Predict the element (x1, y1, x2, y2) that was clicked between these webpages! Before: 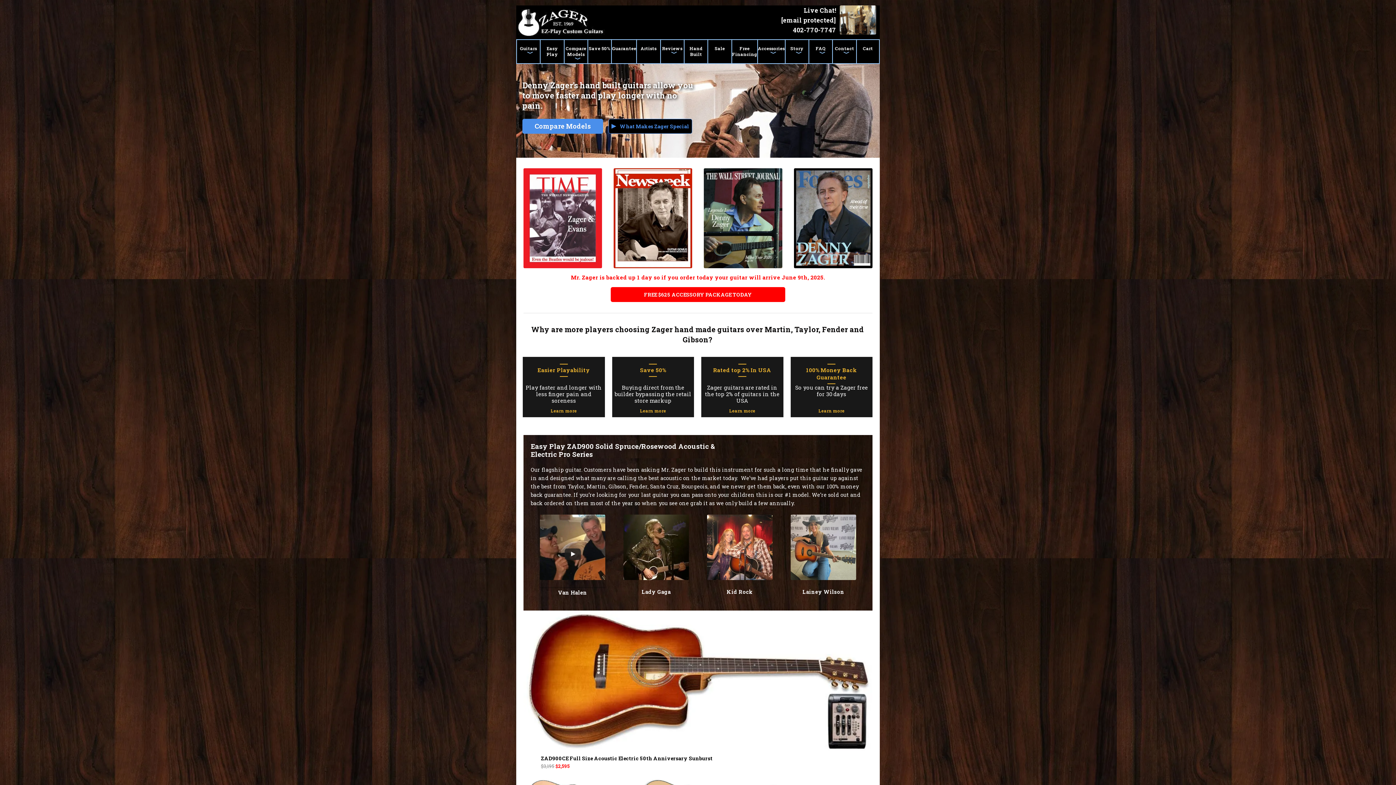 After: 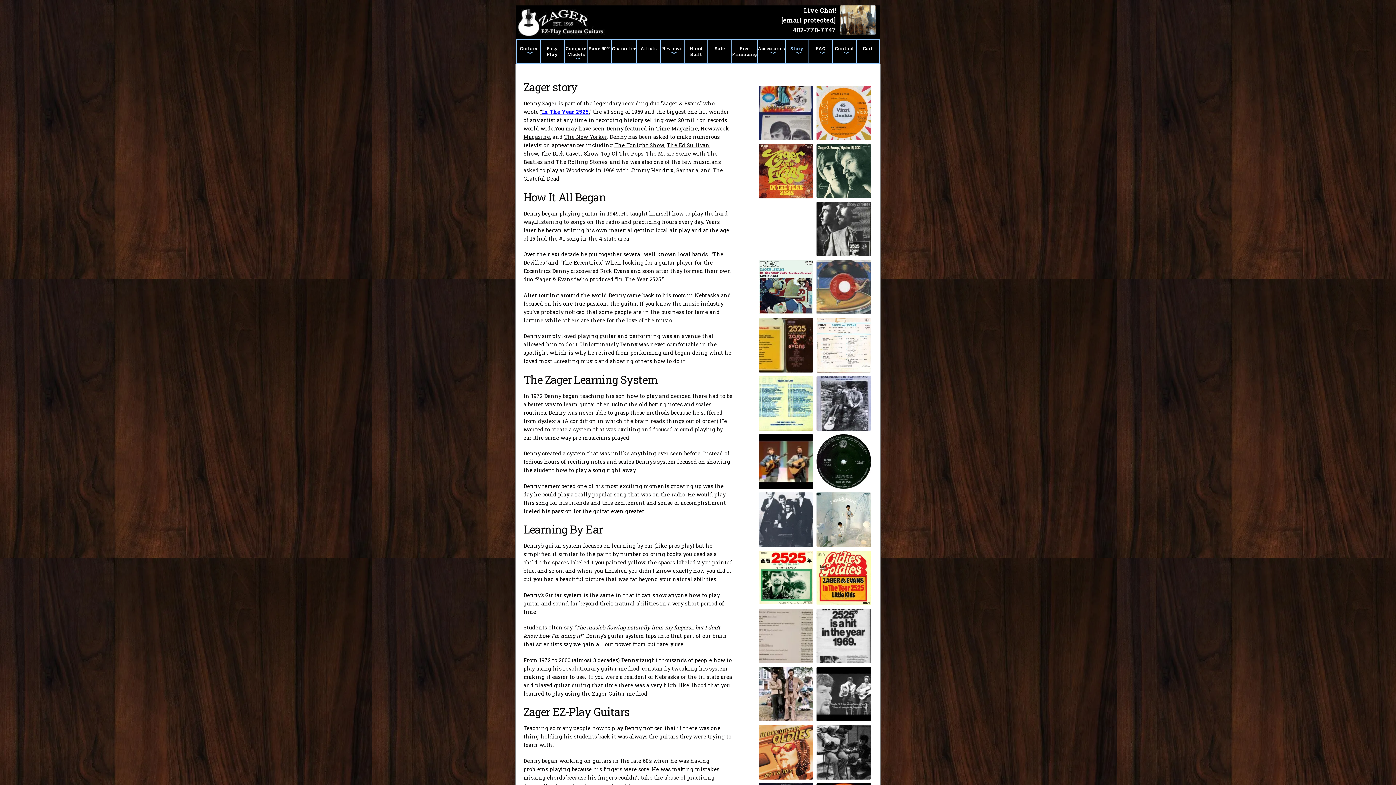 Action: bbox: (613, 168, 692, 268)